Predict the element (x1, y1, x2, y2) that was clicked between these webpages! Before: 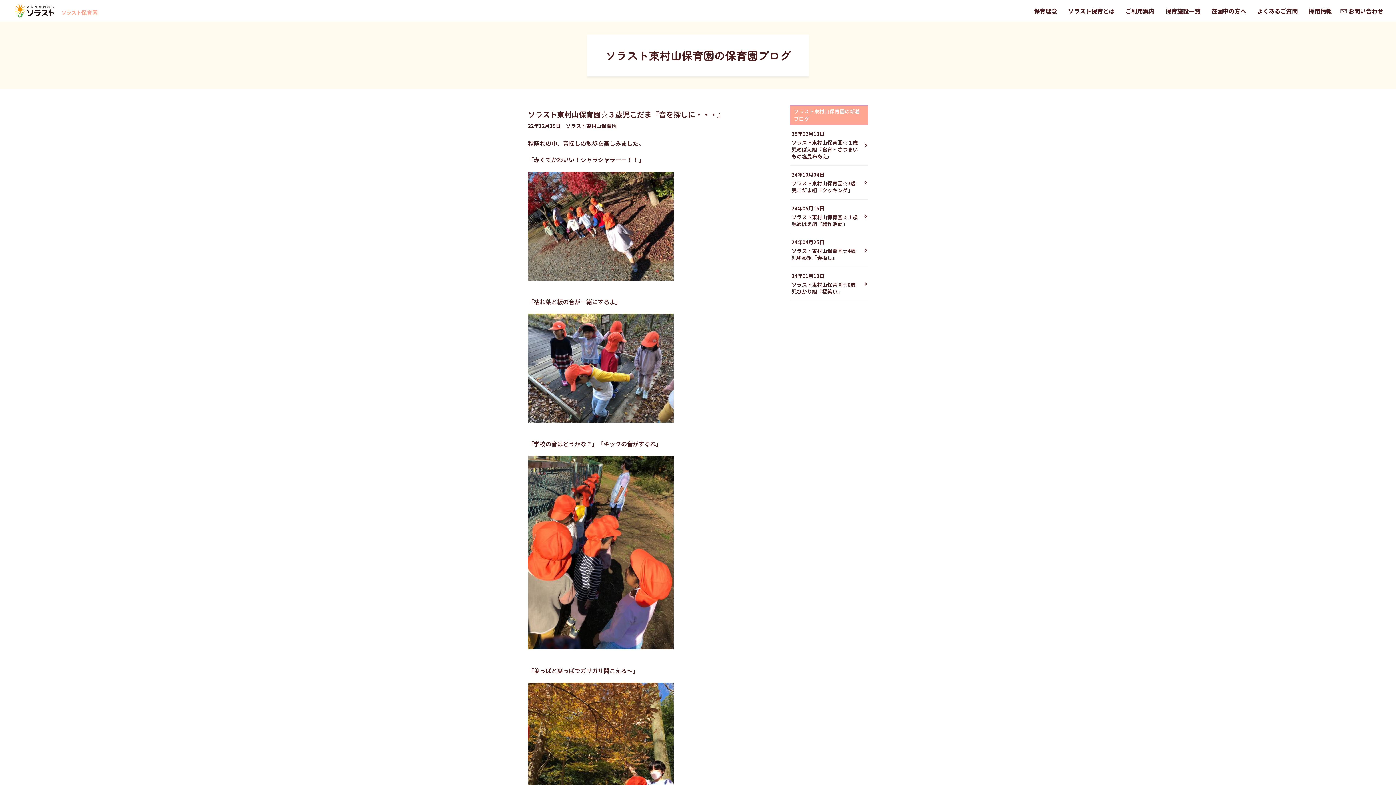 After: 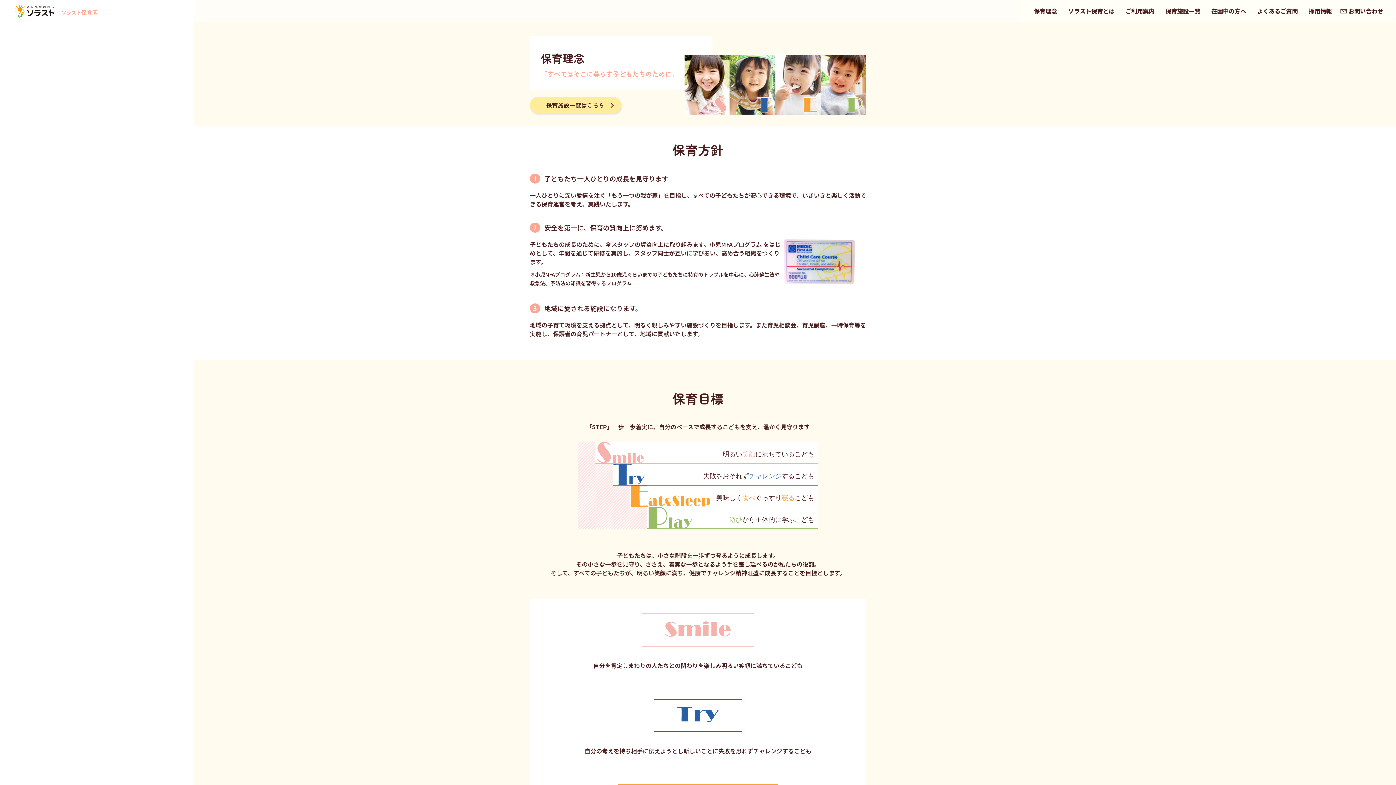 Action: label: 保育理念 bbox: (1028, 0, 1062, 21)